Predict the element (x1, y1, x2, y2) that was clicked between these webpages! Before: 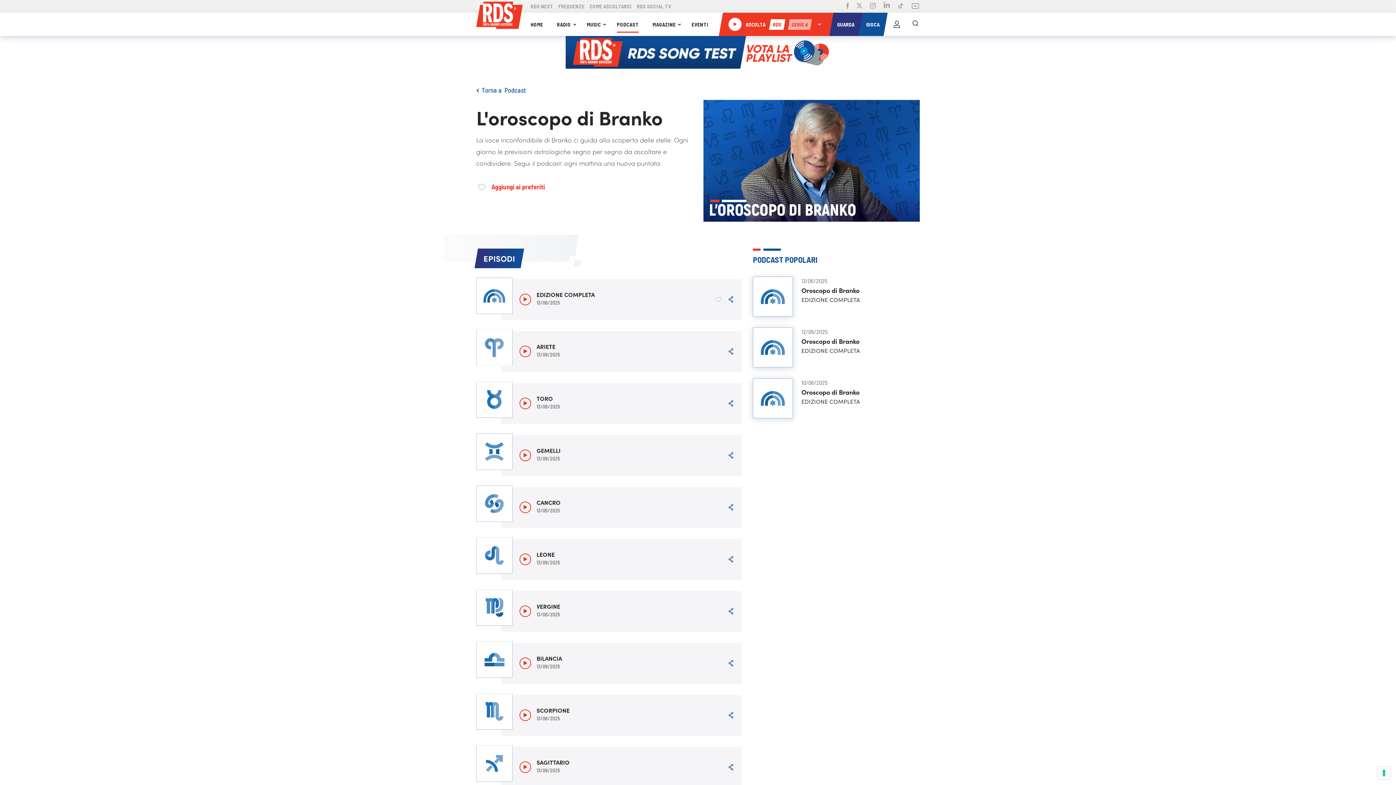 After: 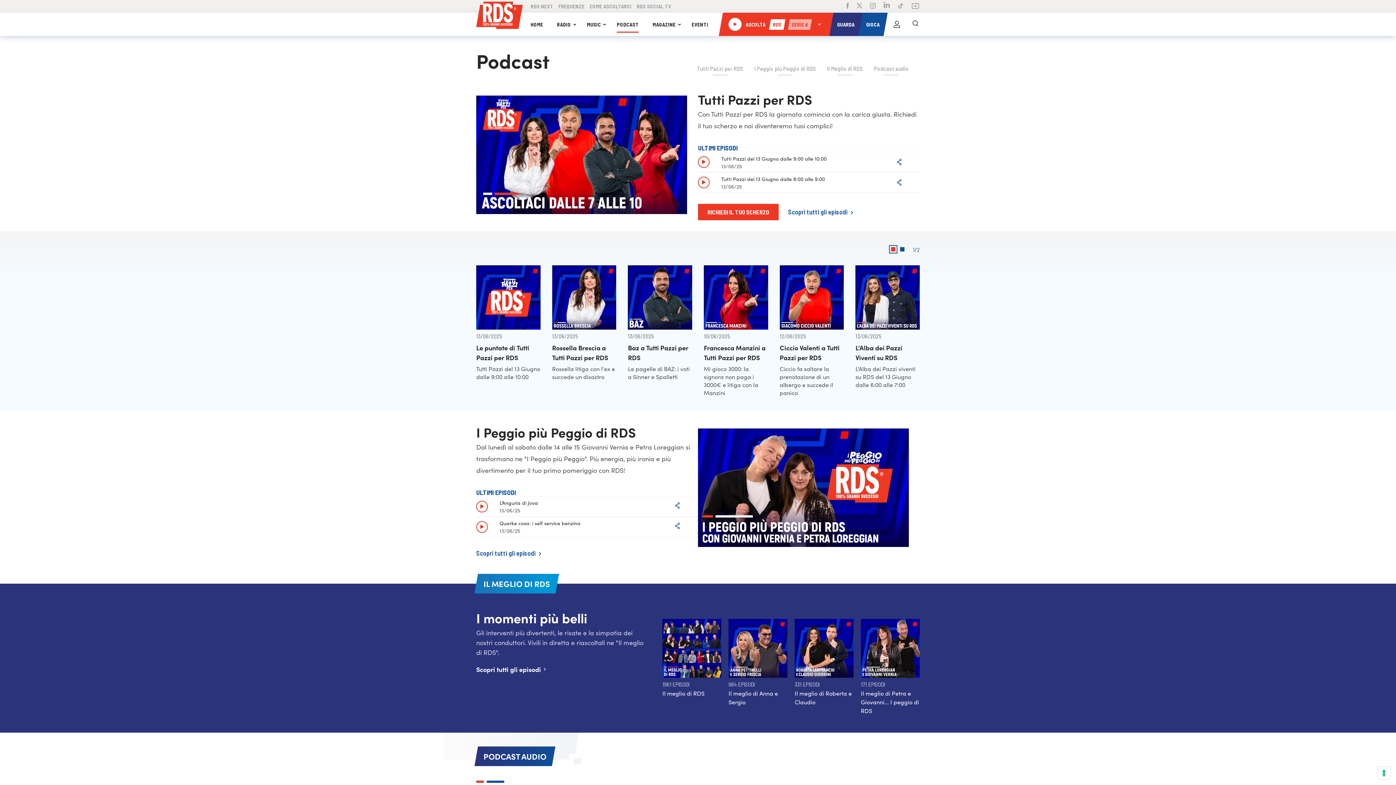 Action: bbox: (617, 20, 639, 28) label: PODCAST